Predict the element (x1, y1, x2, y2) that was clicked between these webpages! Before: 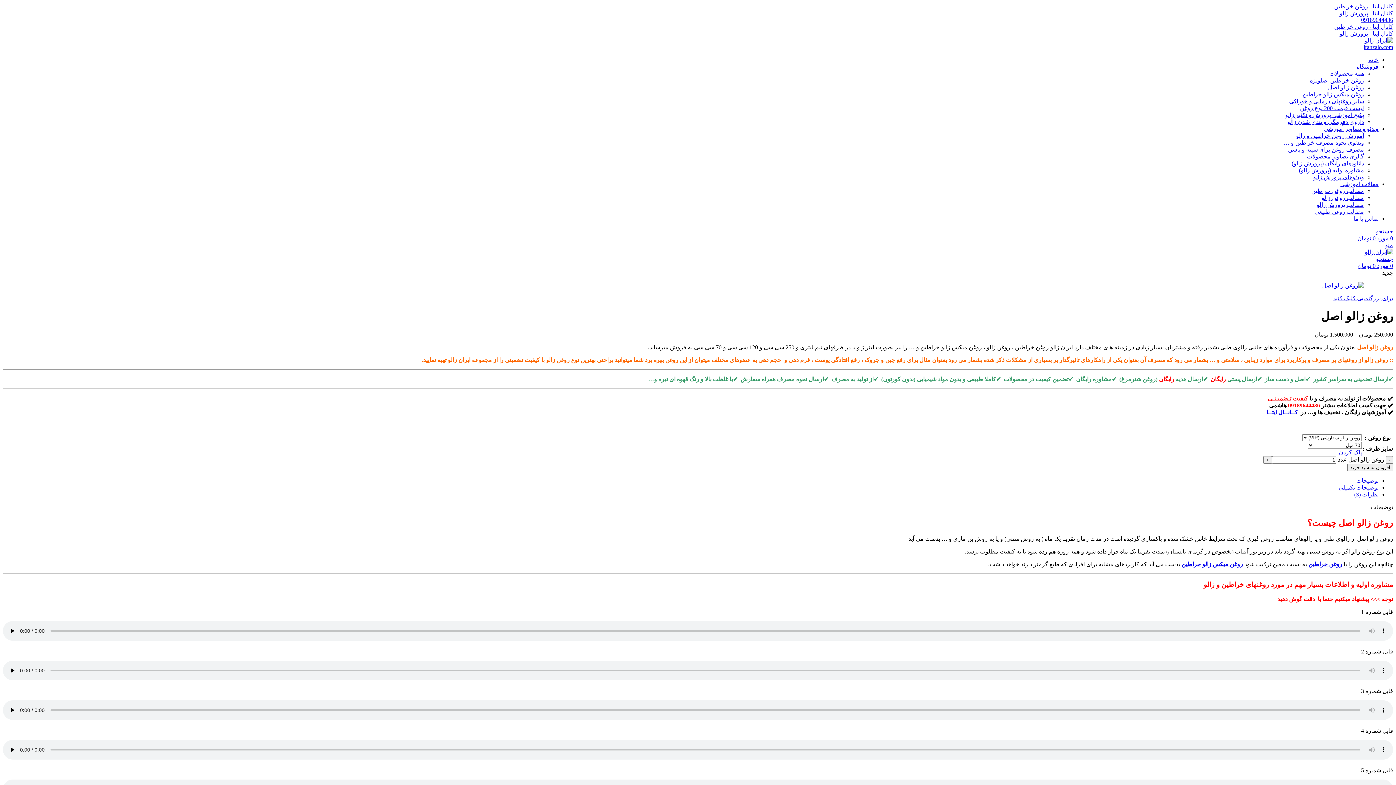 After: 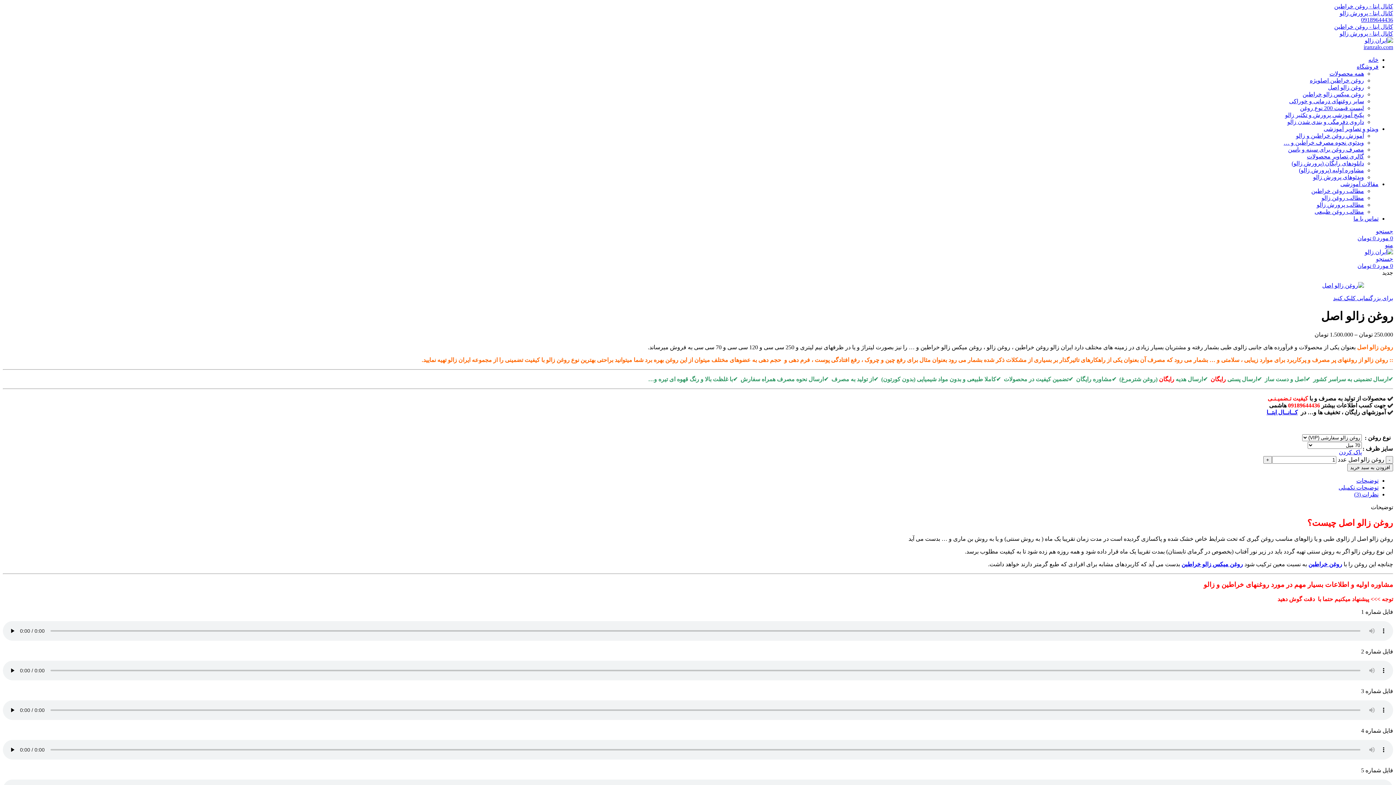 Action: label: کانال ایتا - روغن خراطین bbox: (1334, 3, 1393, 9)